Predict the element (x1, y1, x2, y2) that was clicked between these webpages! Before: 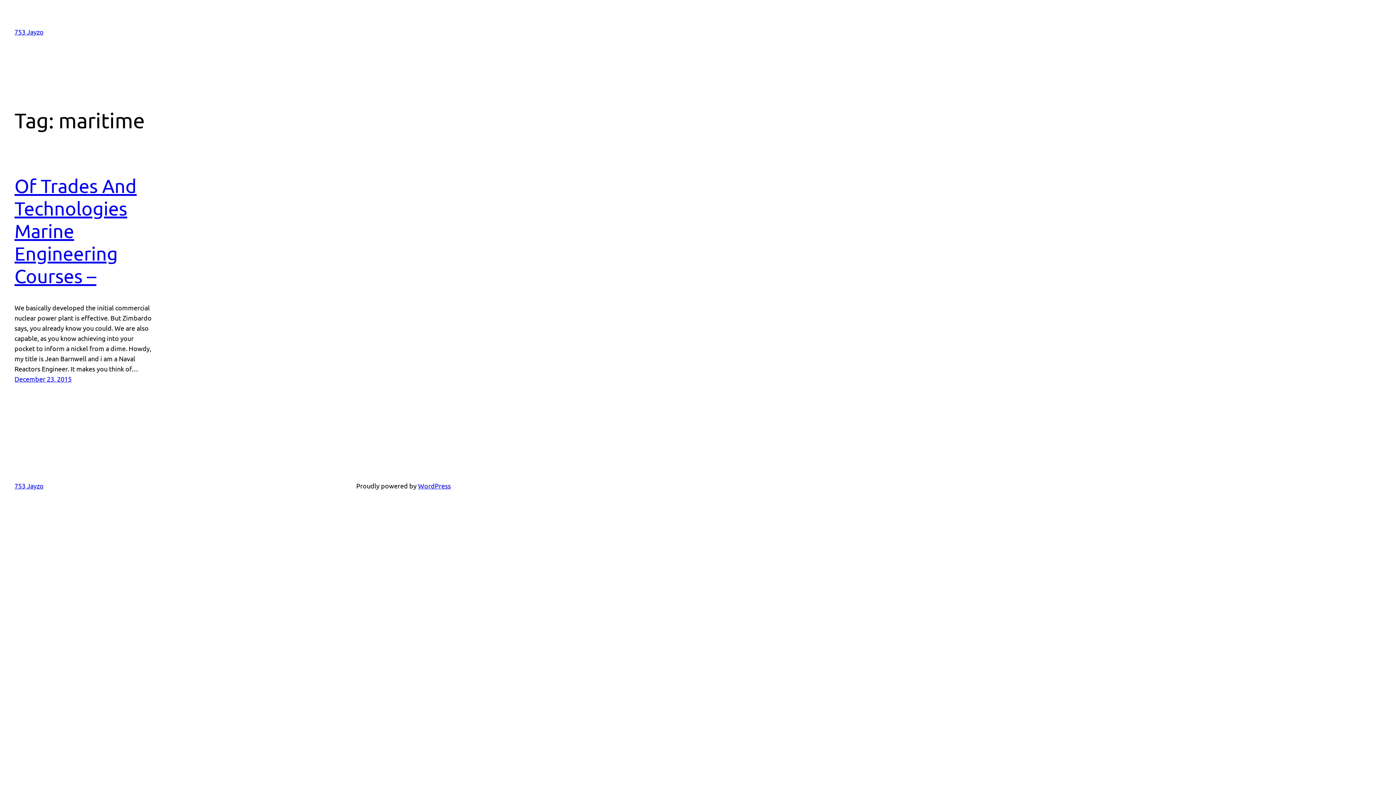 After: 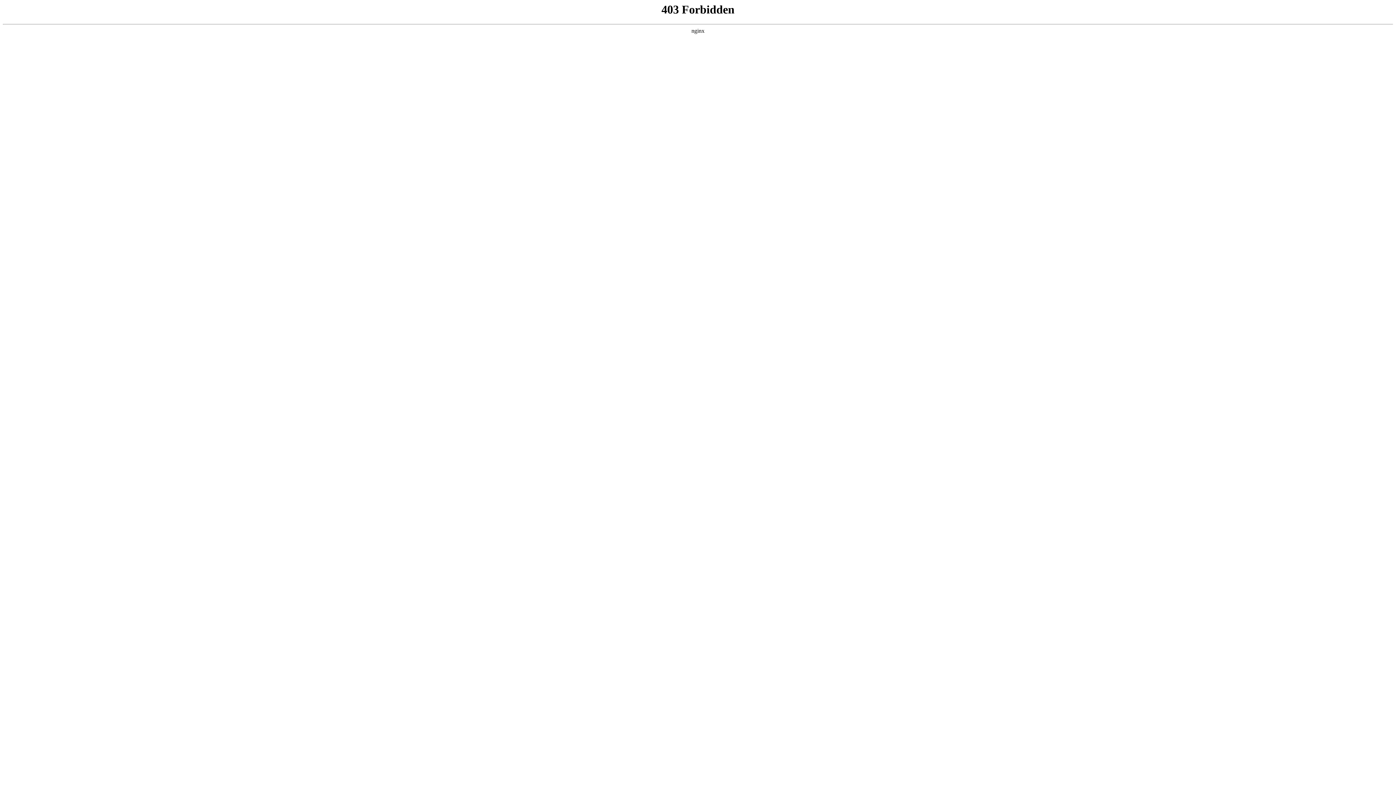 Action: bbox: (418, 482, 450, 489) label: WordPress